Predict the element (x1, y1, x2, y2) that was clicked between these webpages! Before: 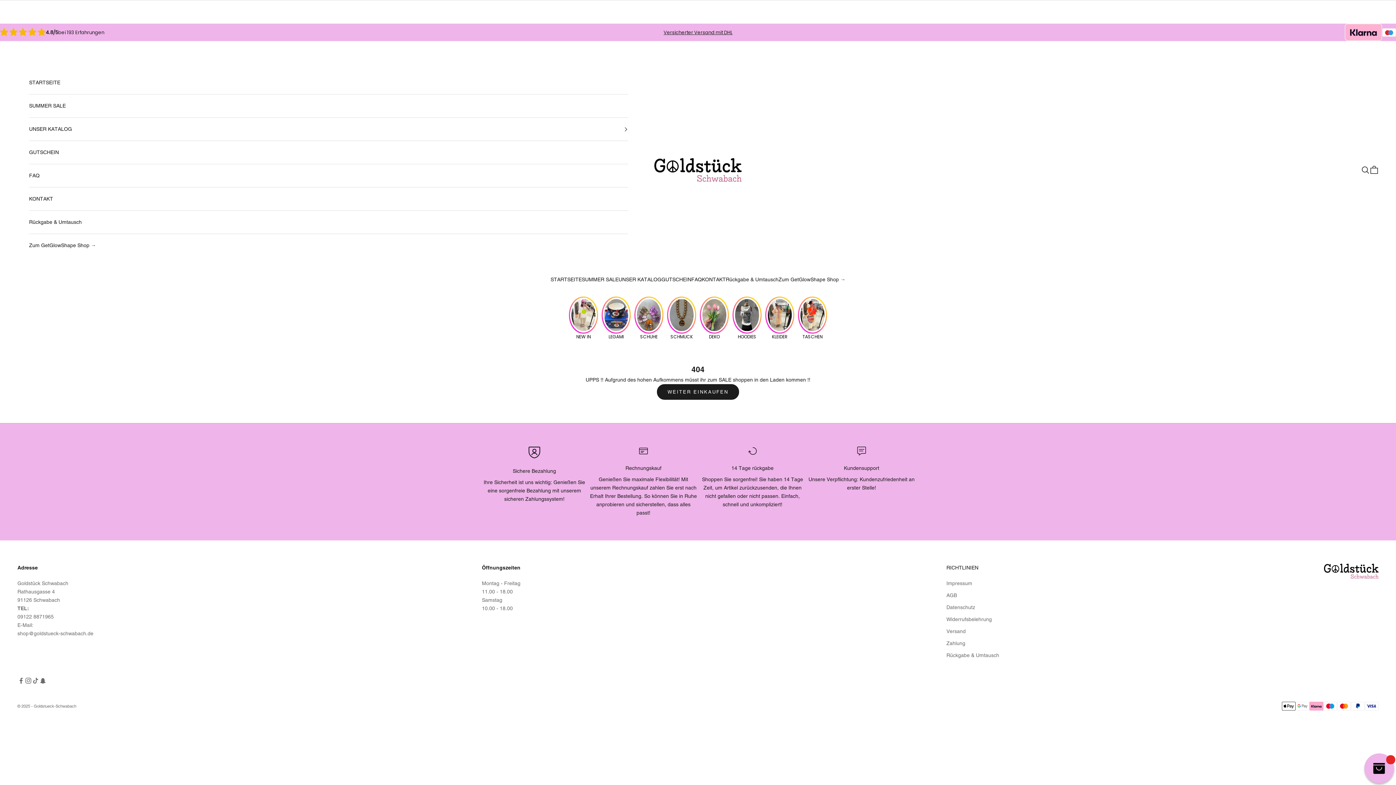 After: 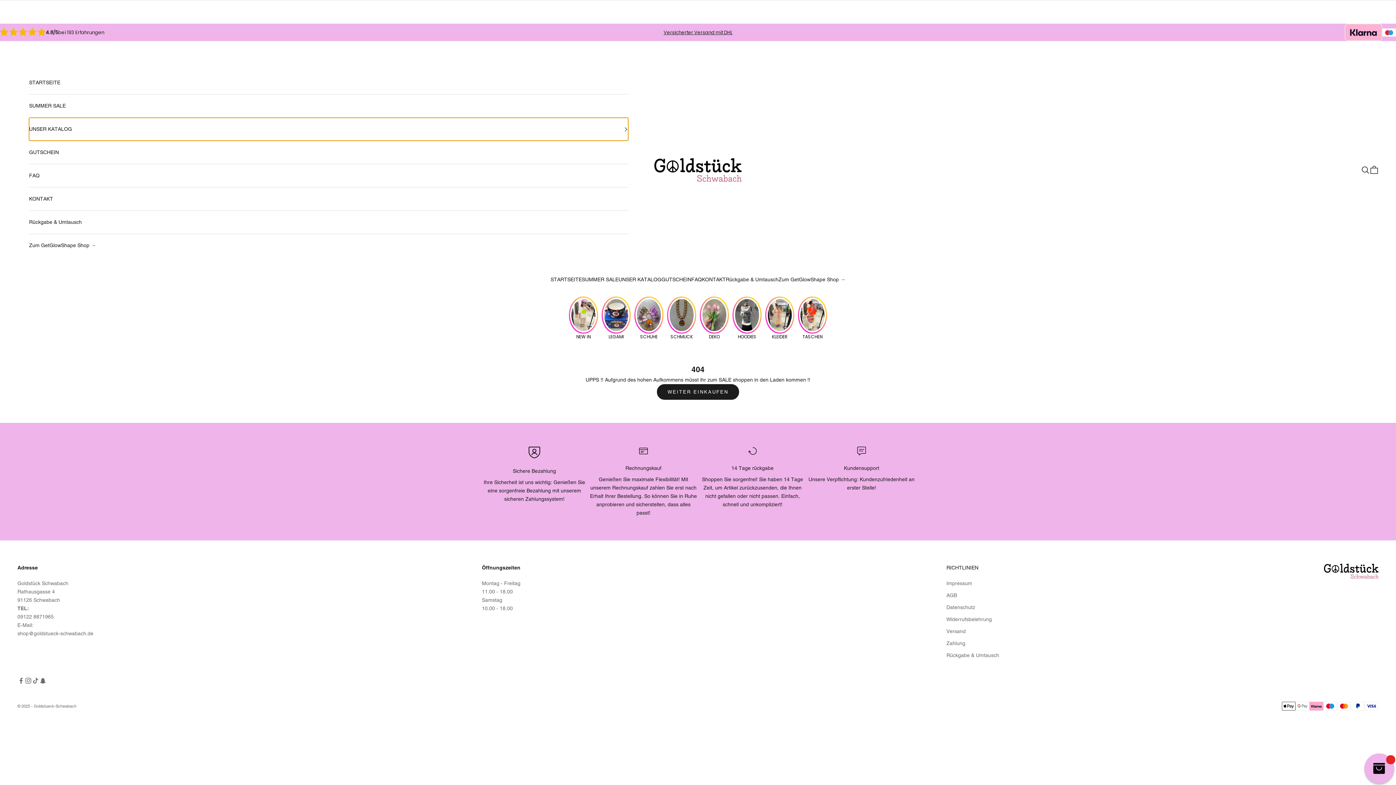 Action: label: UNSER KATALOG bbox: (29, 117, 628, 140)